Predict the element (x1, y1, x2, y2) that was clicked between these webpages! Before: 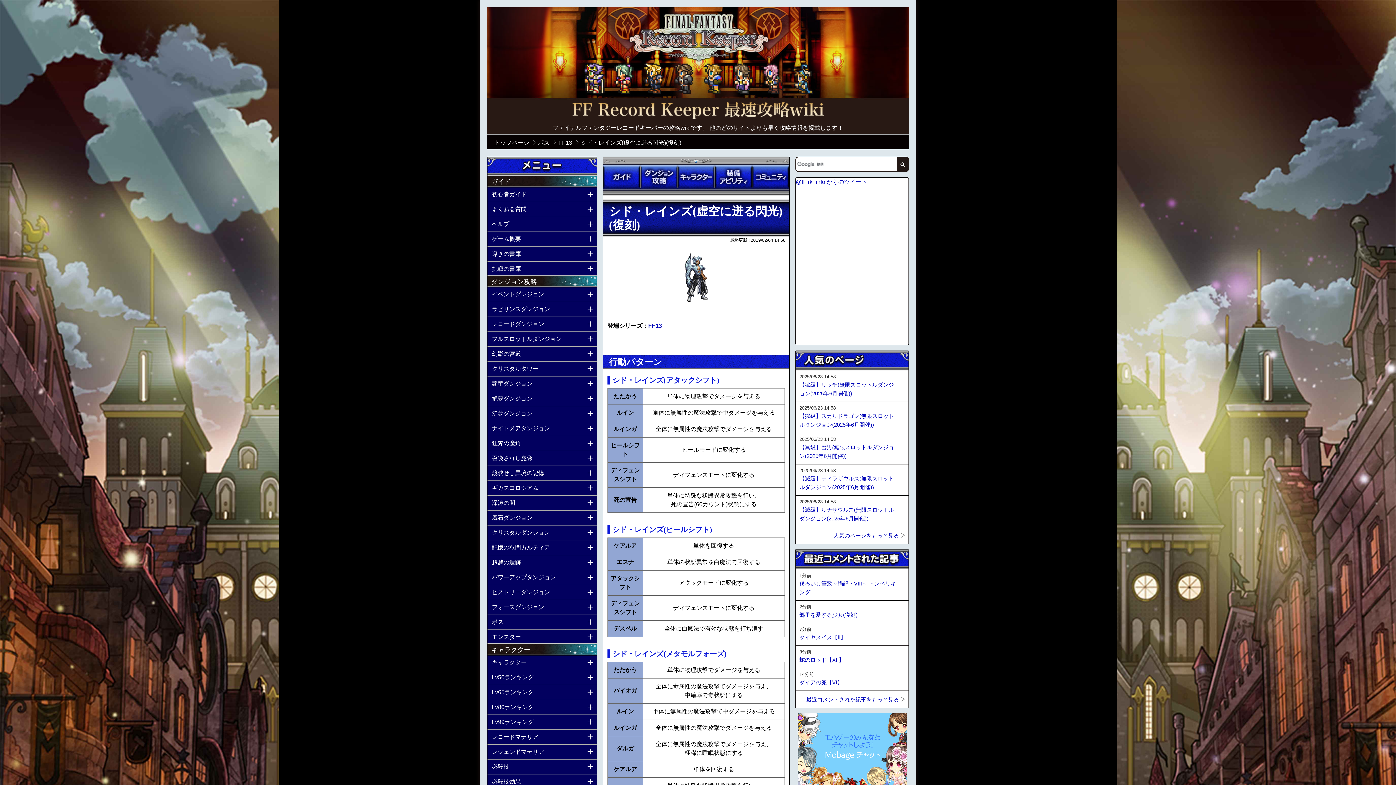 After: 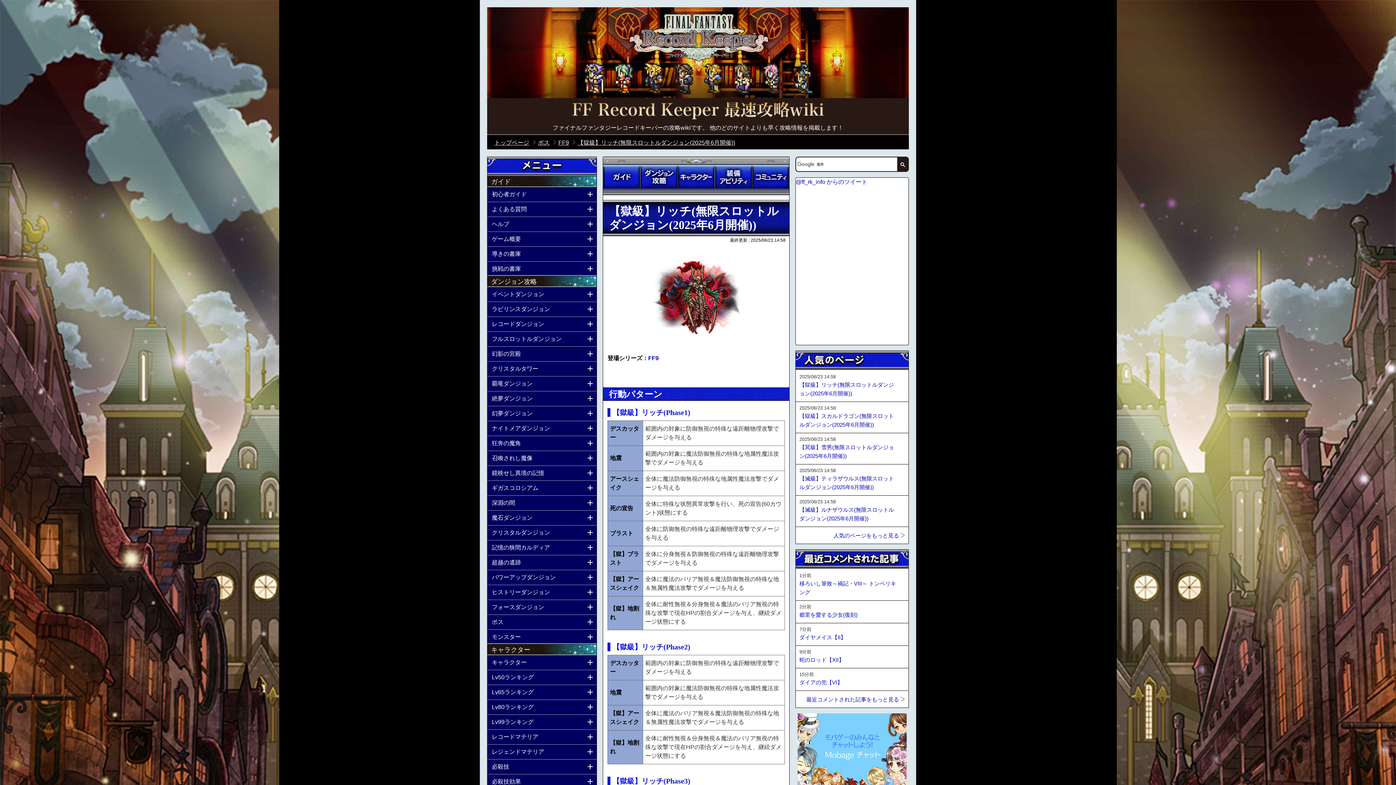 Action: label: 【獄級】リッチ(無限スロットルダンジョン(2025年6月開催)) bbox: (799, 380, 898, 398)